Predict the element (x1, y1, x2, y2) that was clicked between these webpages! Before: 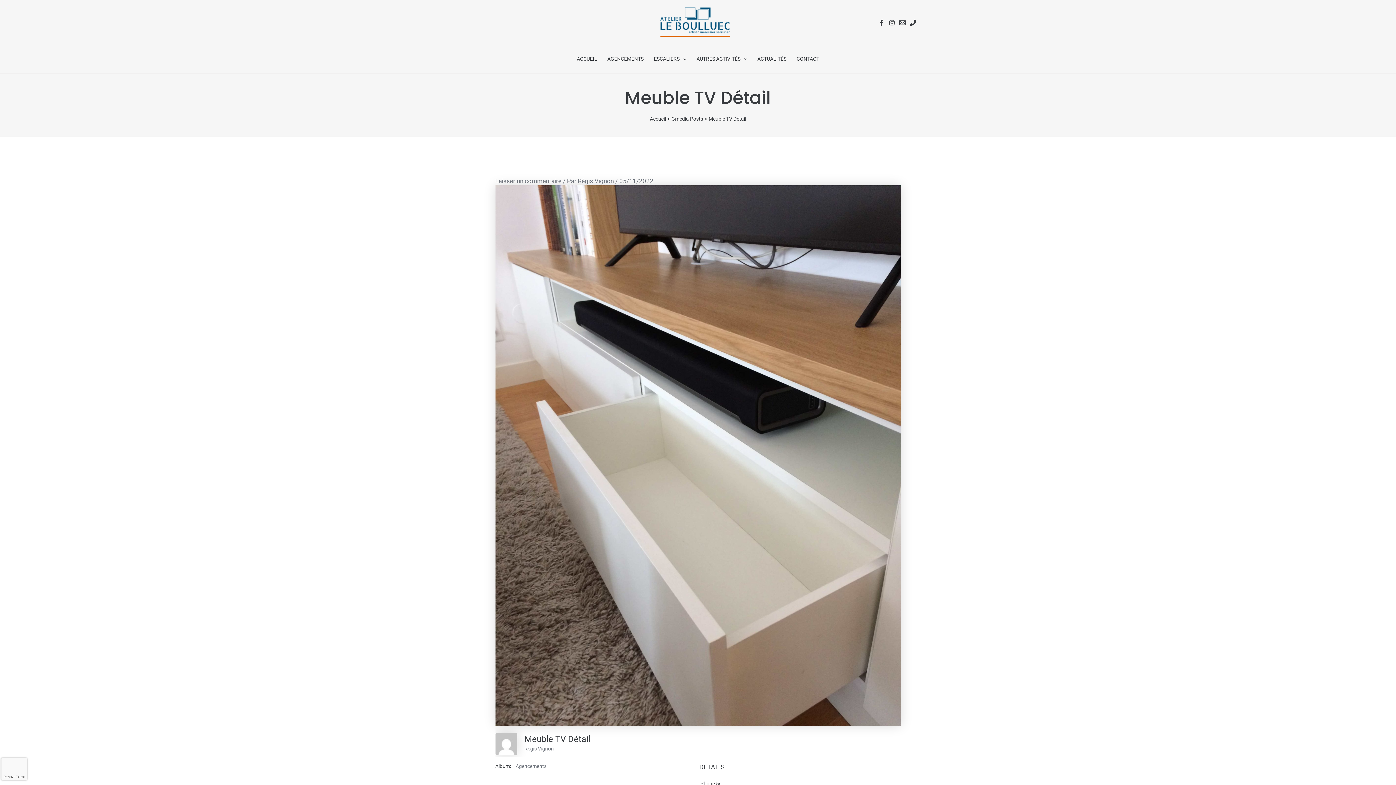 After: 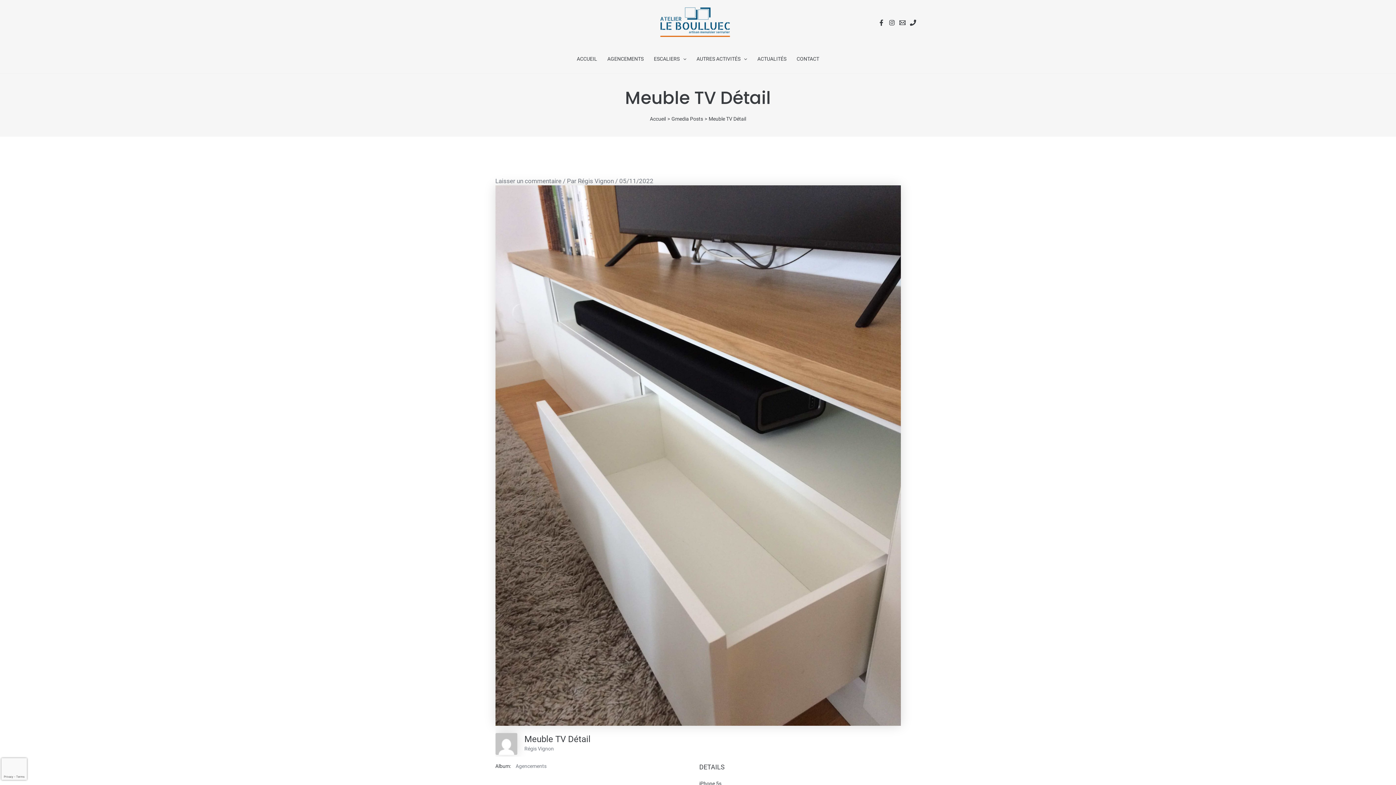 Action: label: Laisser un commentaire bbox: (495, 177, 561, 184)